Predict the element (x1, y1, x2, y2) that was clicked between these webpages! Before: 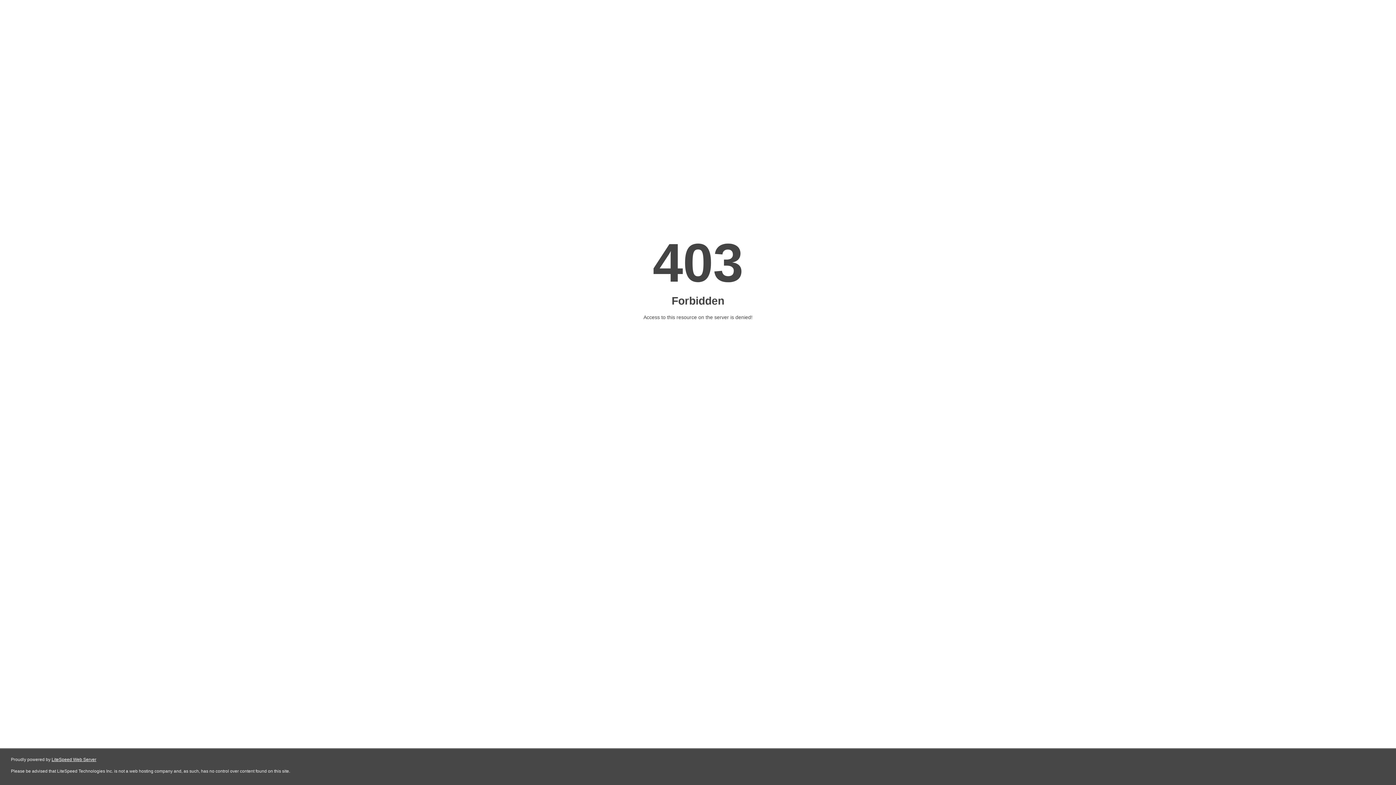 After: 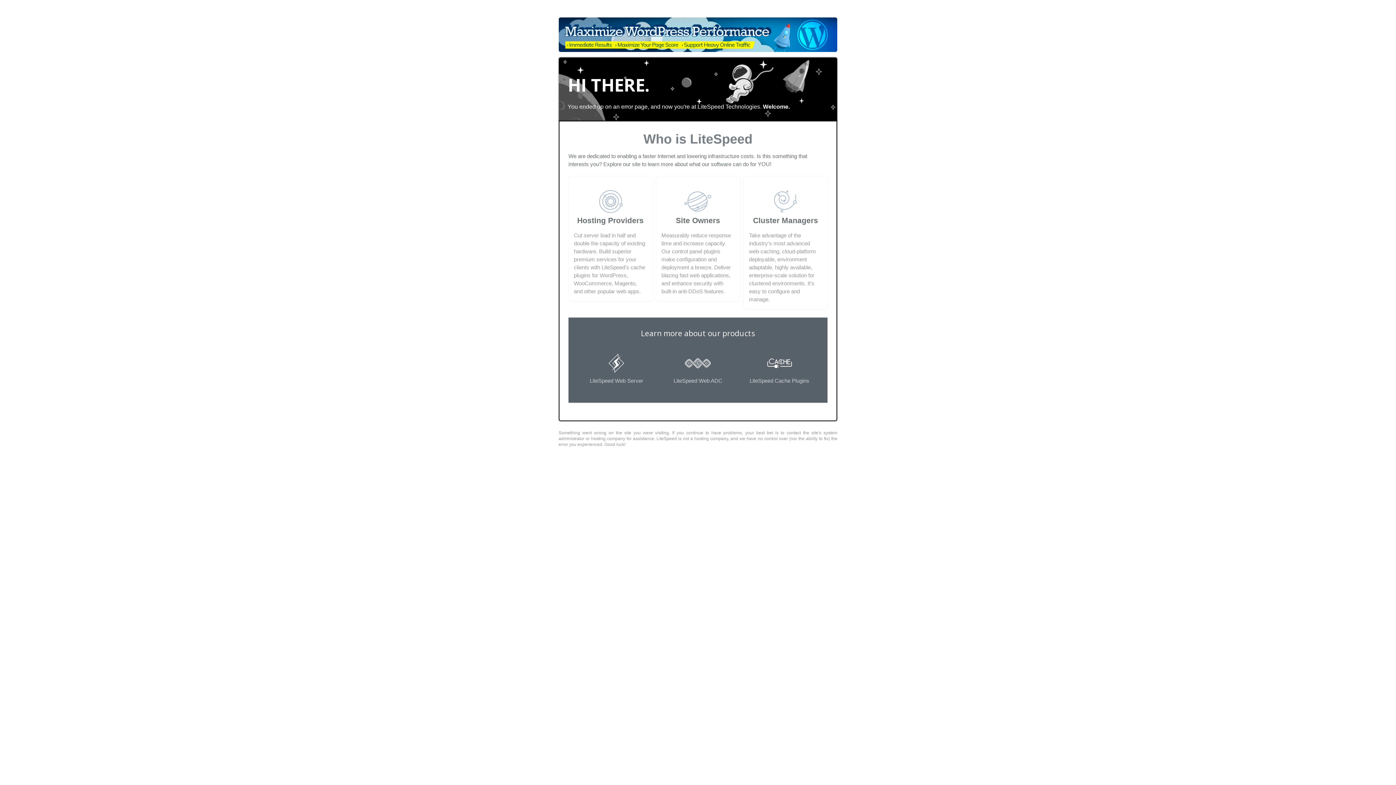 Action: label: LiteSpeed Web Server bbox: (51, 757, 96, 762)